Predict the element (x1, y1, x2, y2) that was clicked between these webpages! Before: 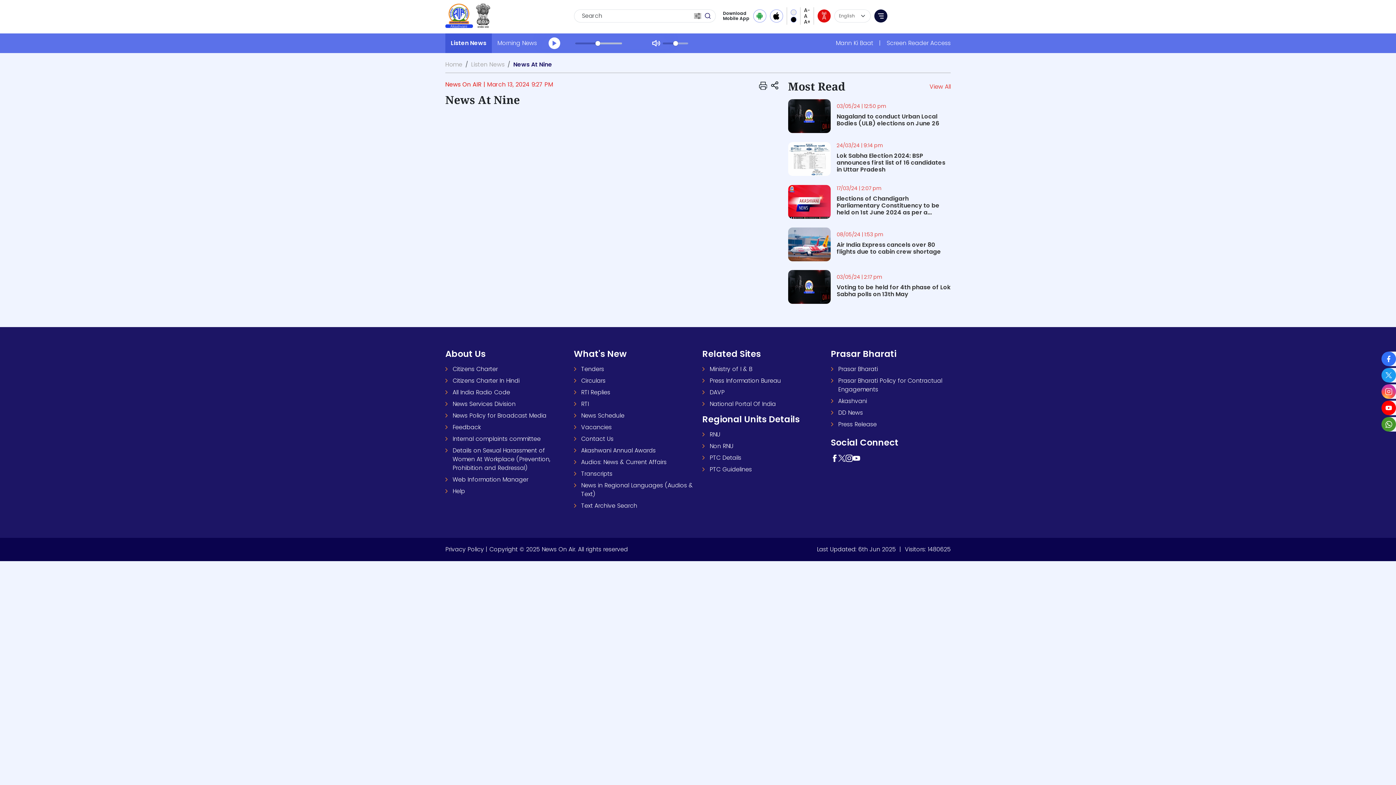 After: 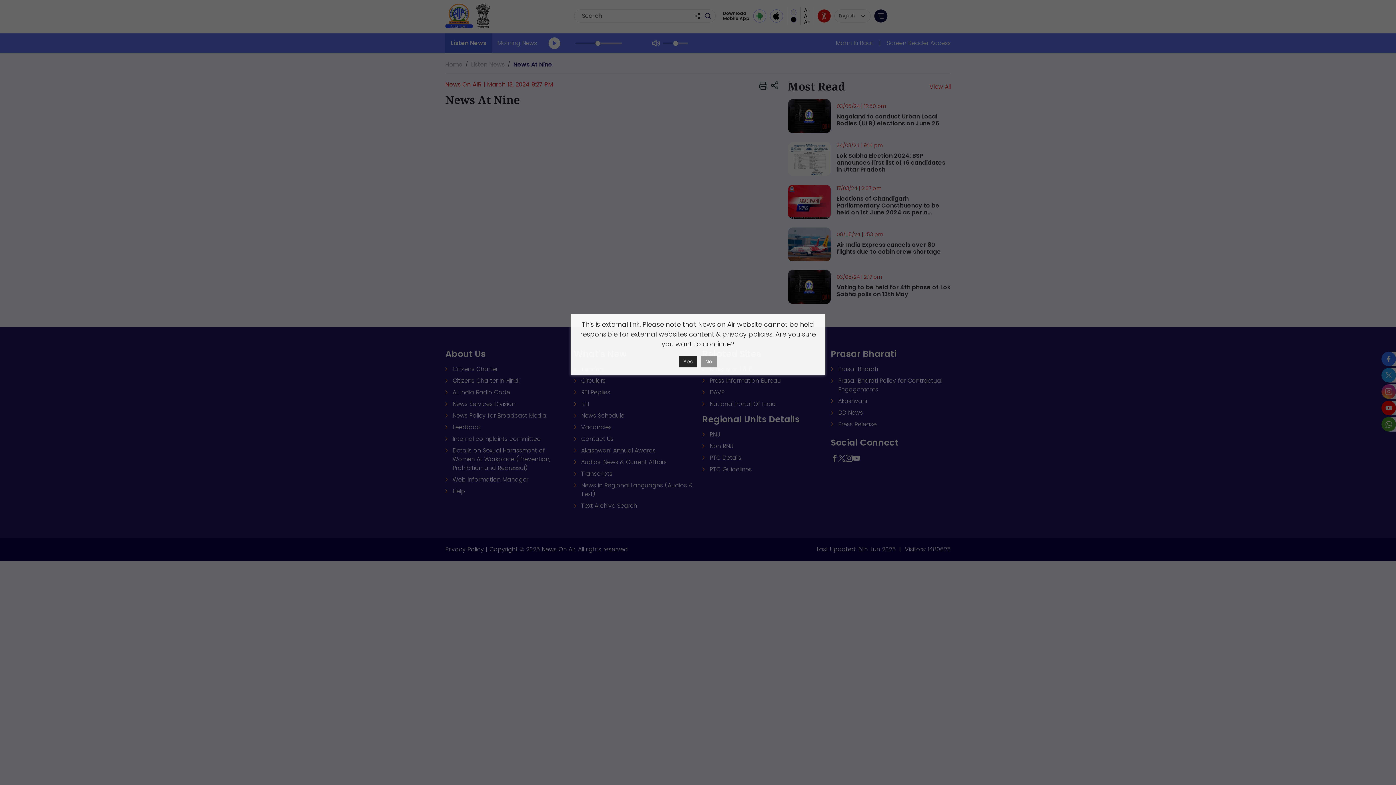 Action: bbox: (845, 453, 852, 462)